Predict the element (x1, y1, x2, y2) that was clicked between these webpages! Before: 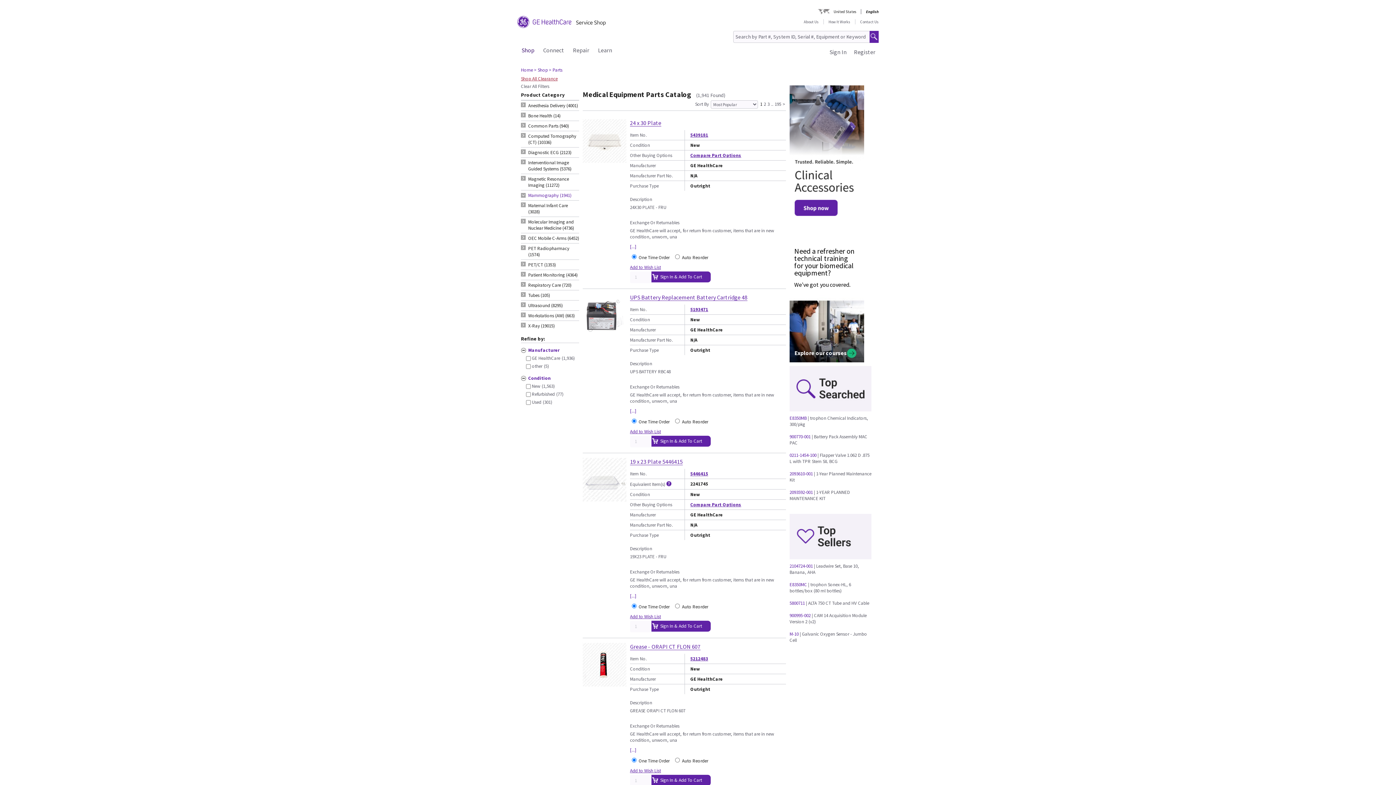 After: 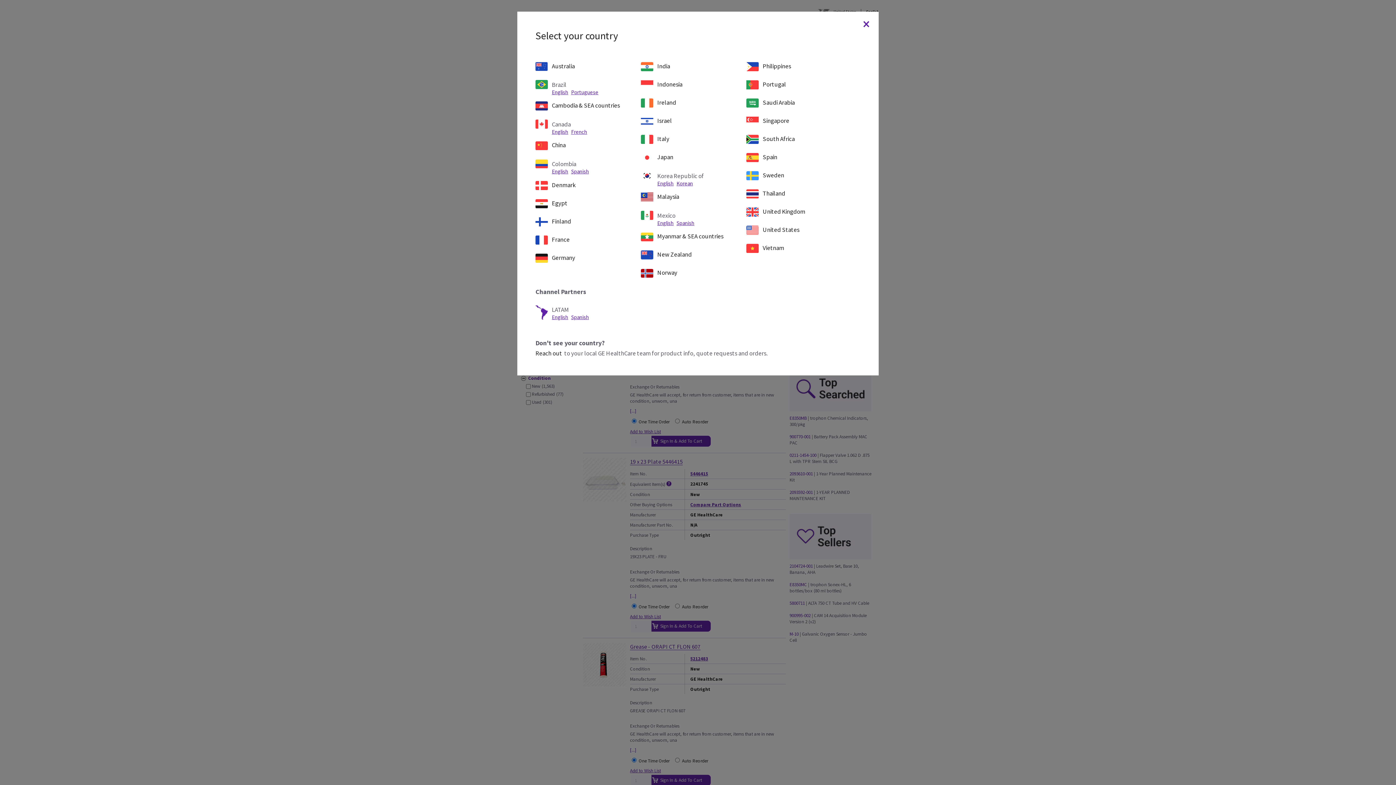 Action: bbox: (818, 9, 856, 14) label: United States